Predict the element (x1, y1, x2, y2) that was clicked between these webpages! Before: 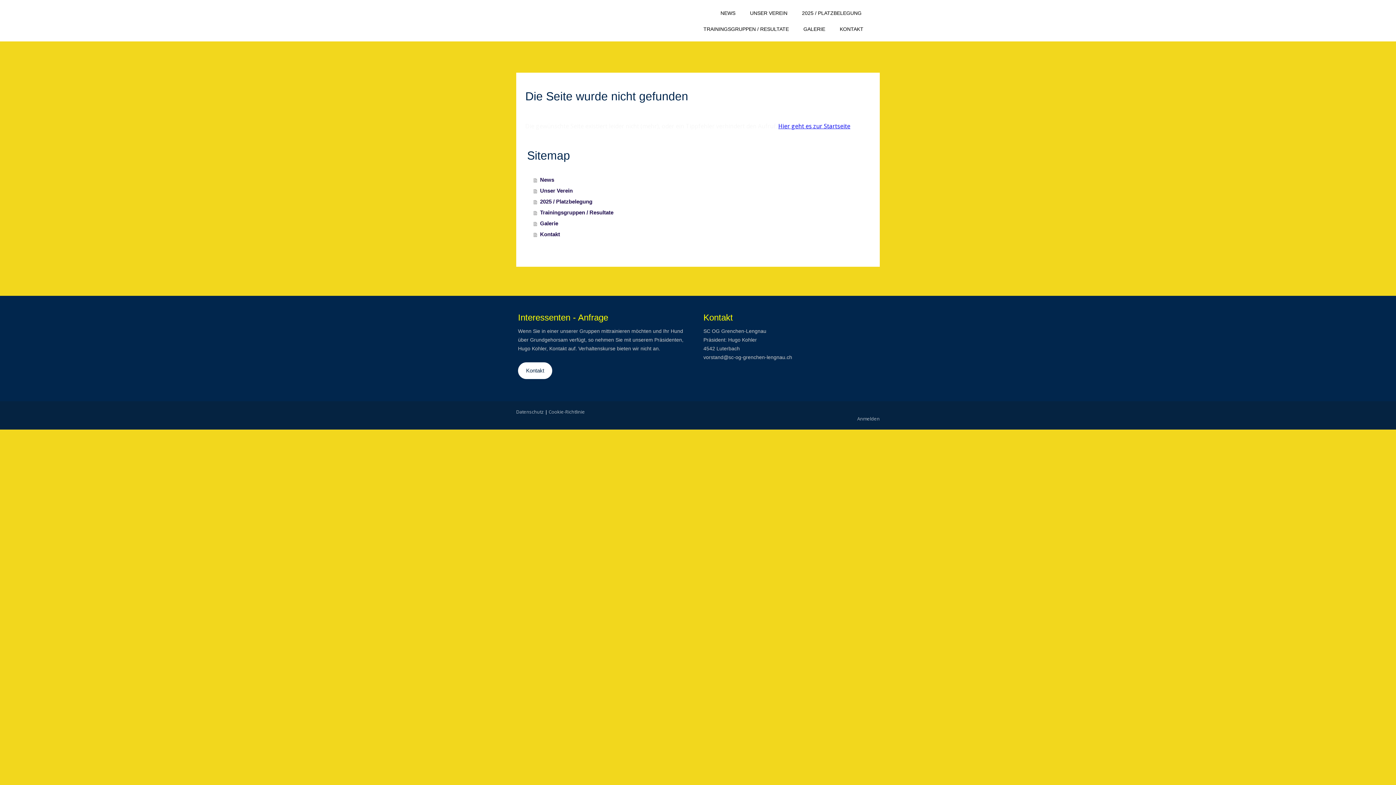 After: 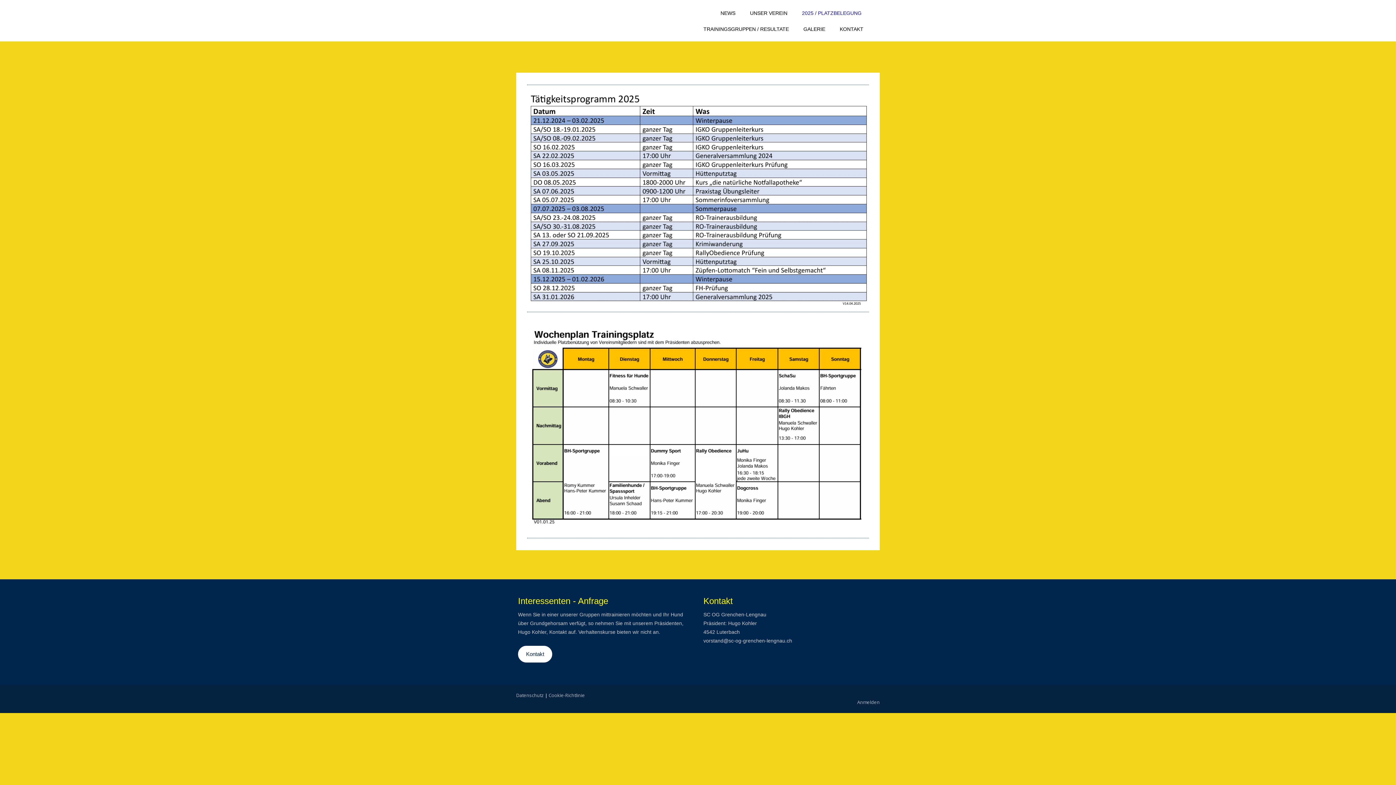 Action: bbox: (796, 5, 867, 20) label: 2025 / PLATZBELEGUNG